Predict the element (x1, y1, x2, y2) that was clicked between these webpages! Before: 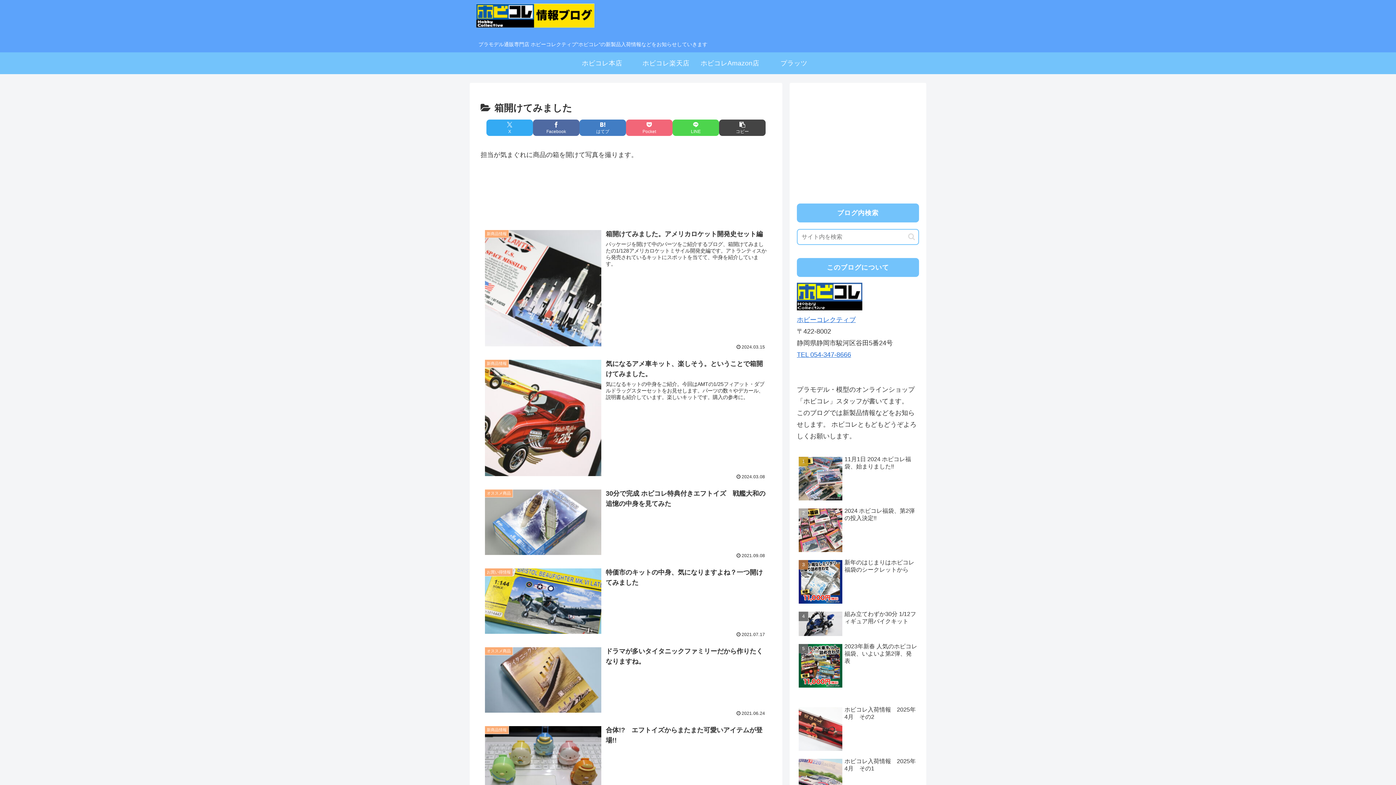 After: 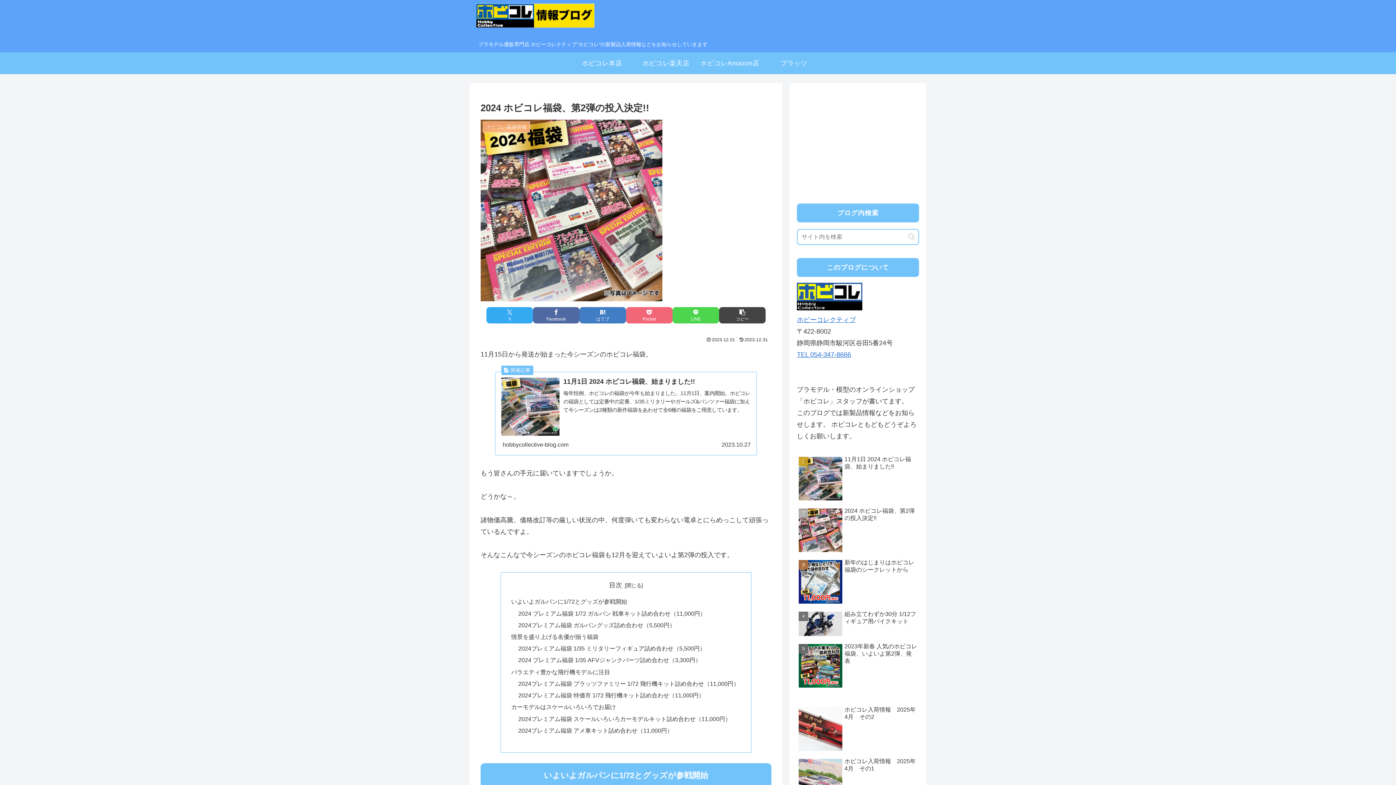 Action: label: 2024 ホビコレ福袋、第2弾の投入決定!! bbox: (797, 505, 919, 555)